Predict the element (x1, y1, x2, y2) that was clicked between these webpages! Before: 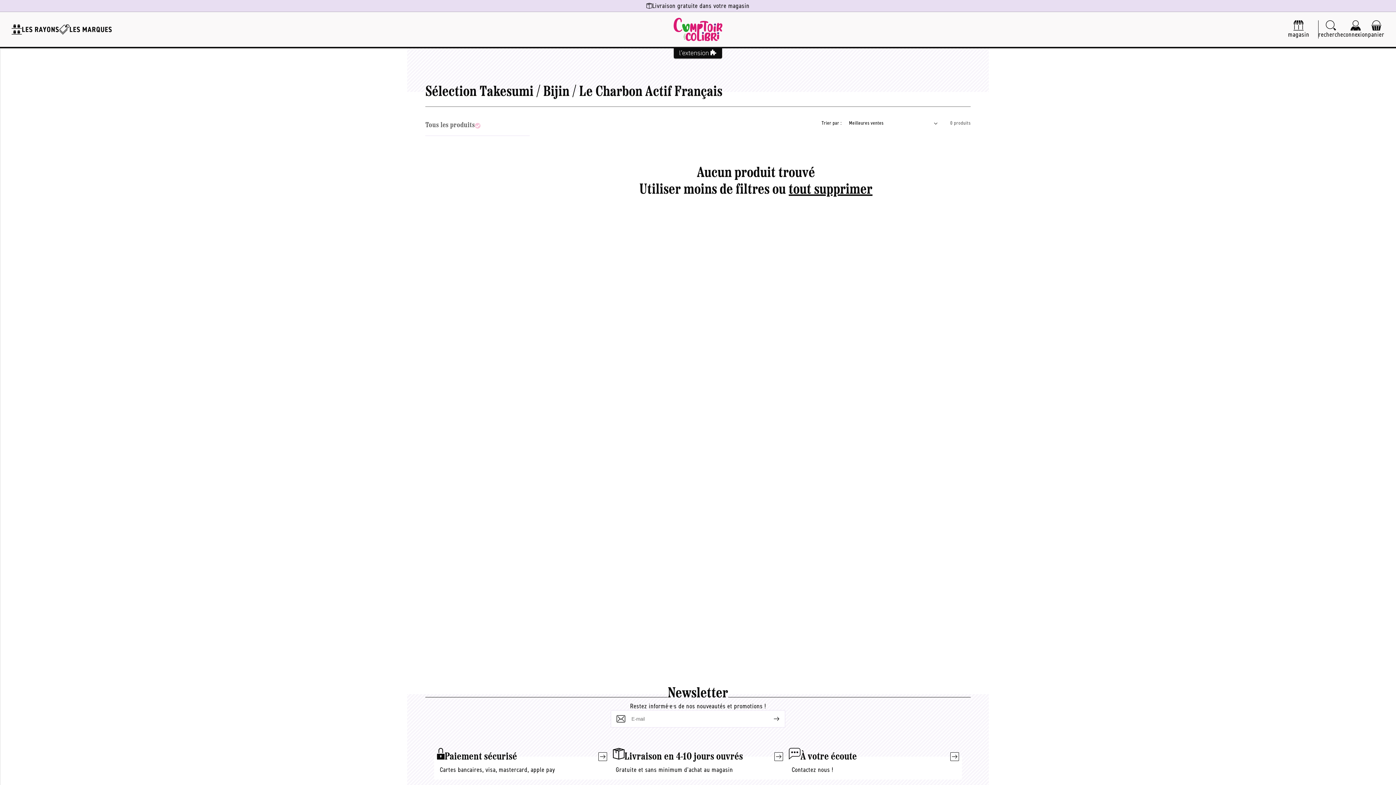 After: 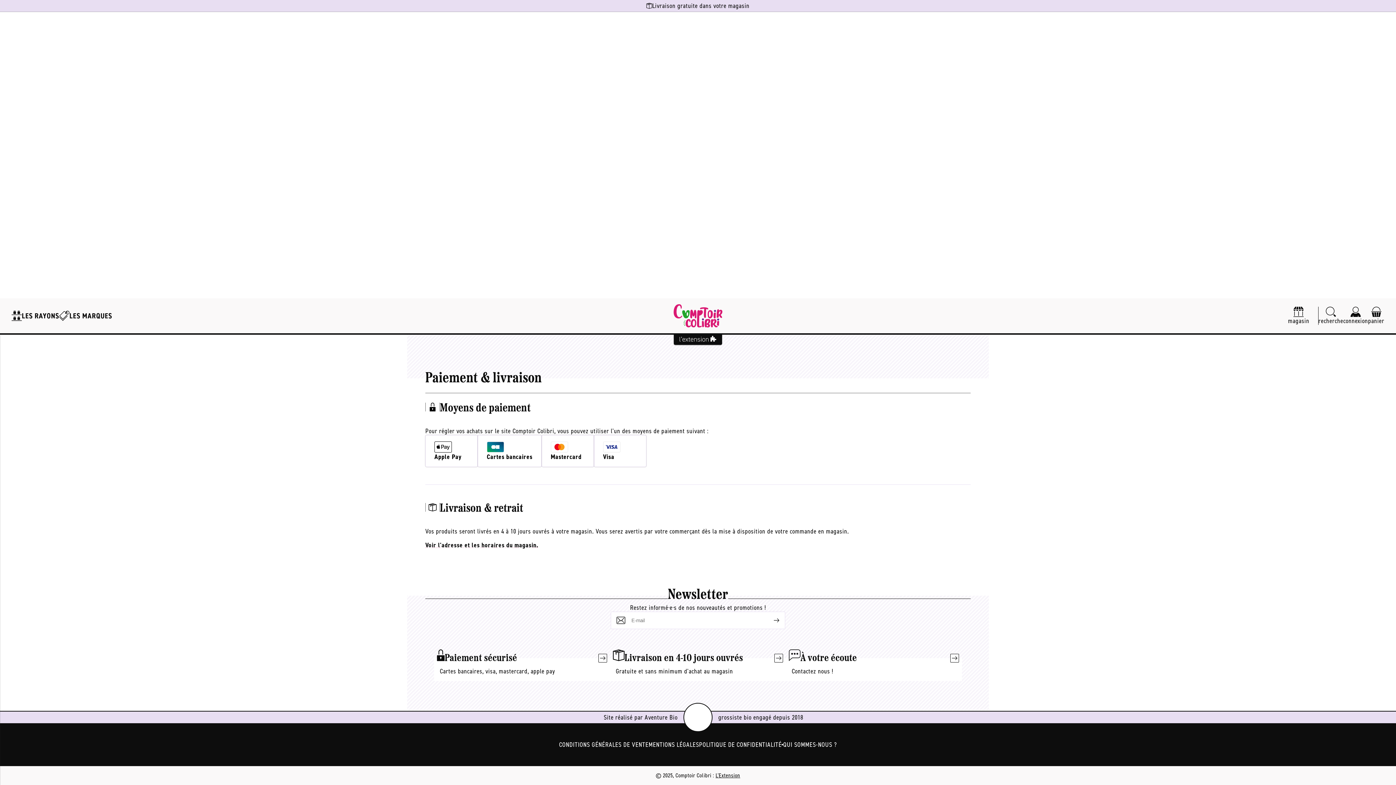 Action: bbox: (434, 757, 610, 780) label: Paiement sécurisé

Cartes bancaires, visa, mastercard, apple pay